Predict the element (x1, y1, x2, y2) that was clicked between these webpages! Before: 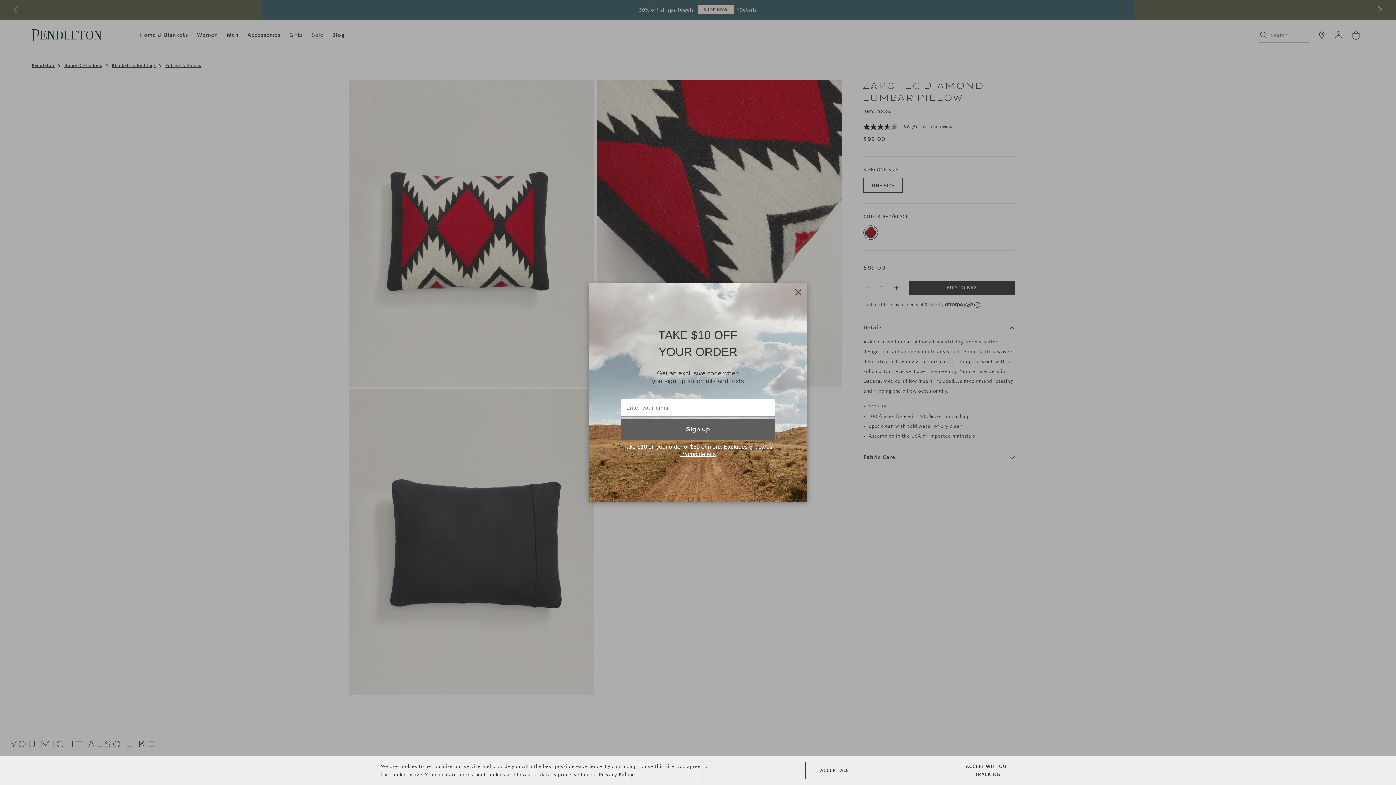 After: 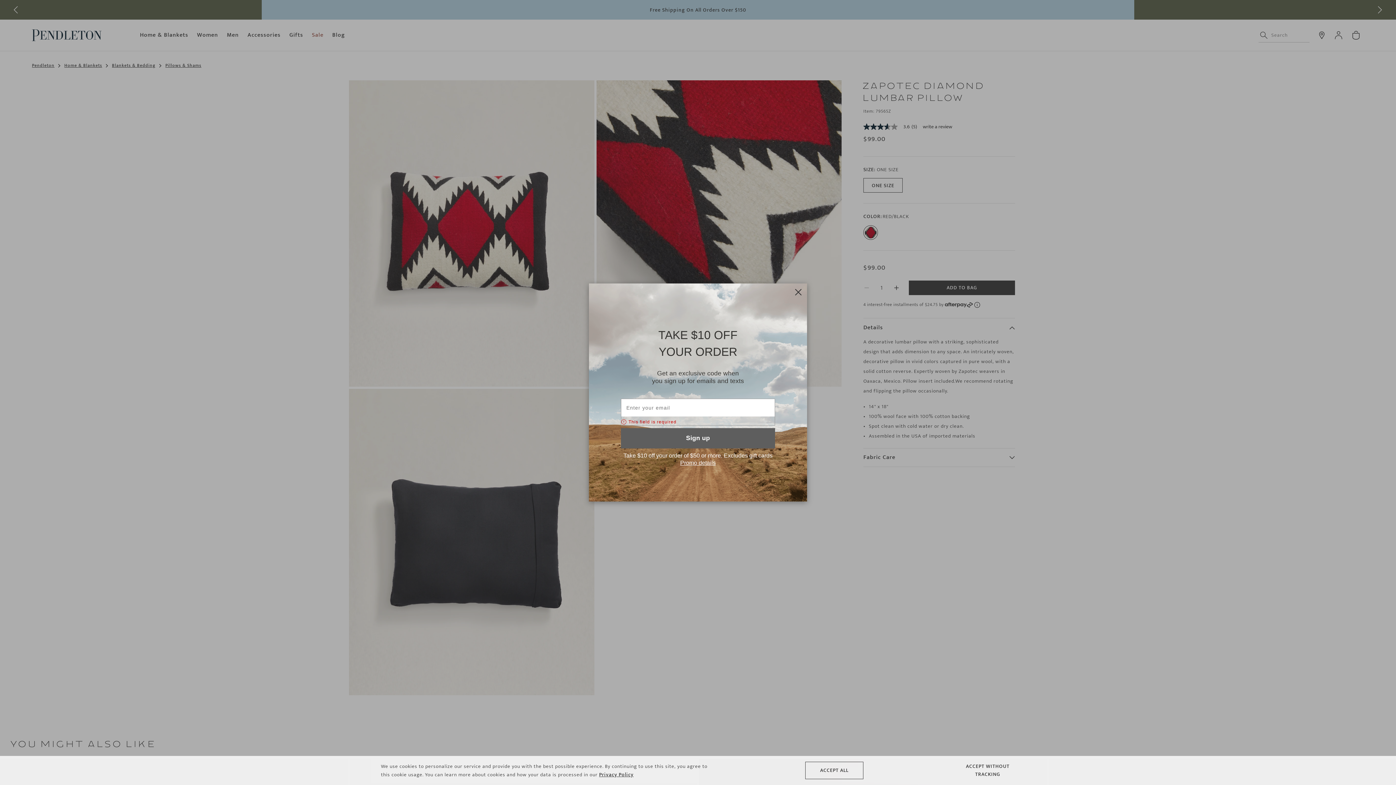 Action: label: Sign up bbox: (621, 419, 775, 439)